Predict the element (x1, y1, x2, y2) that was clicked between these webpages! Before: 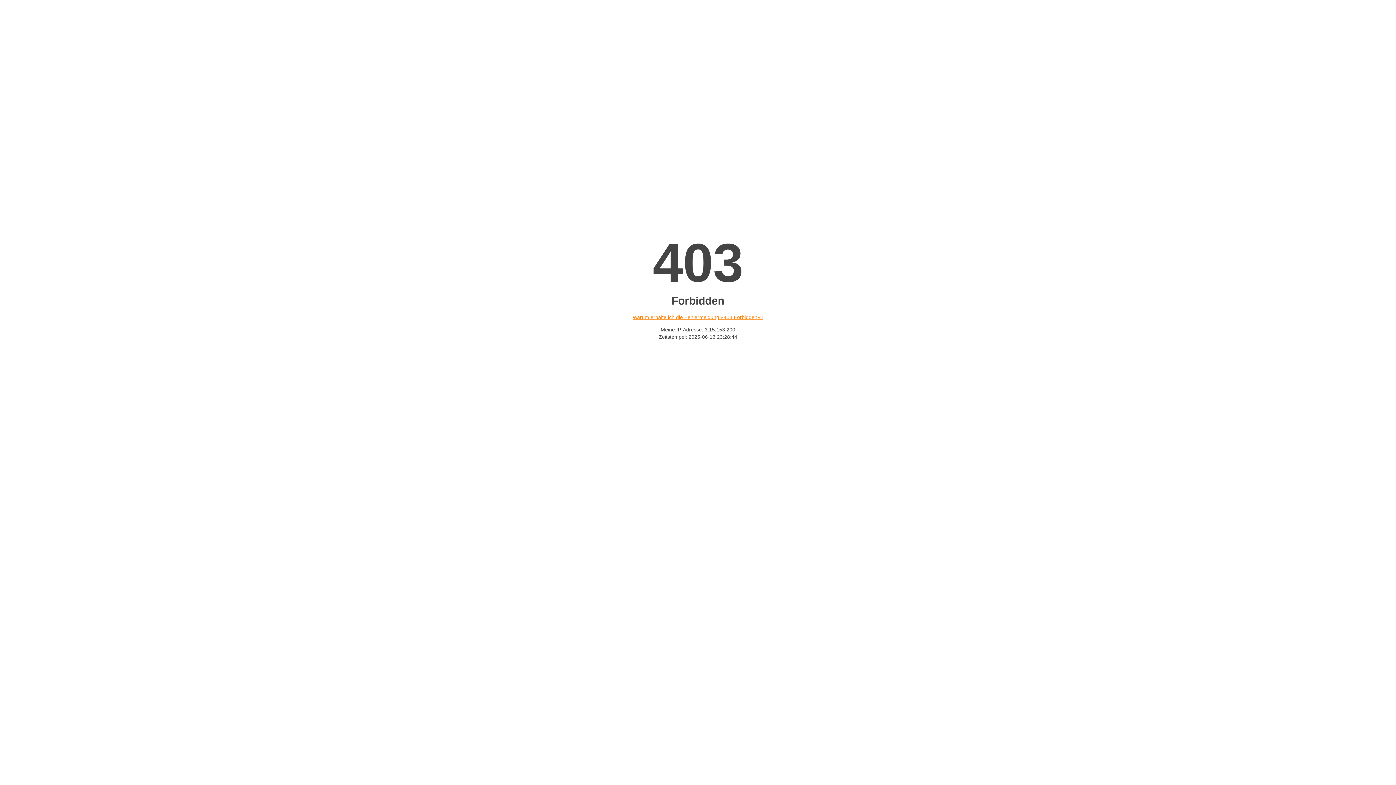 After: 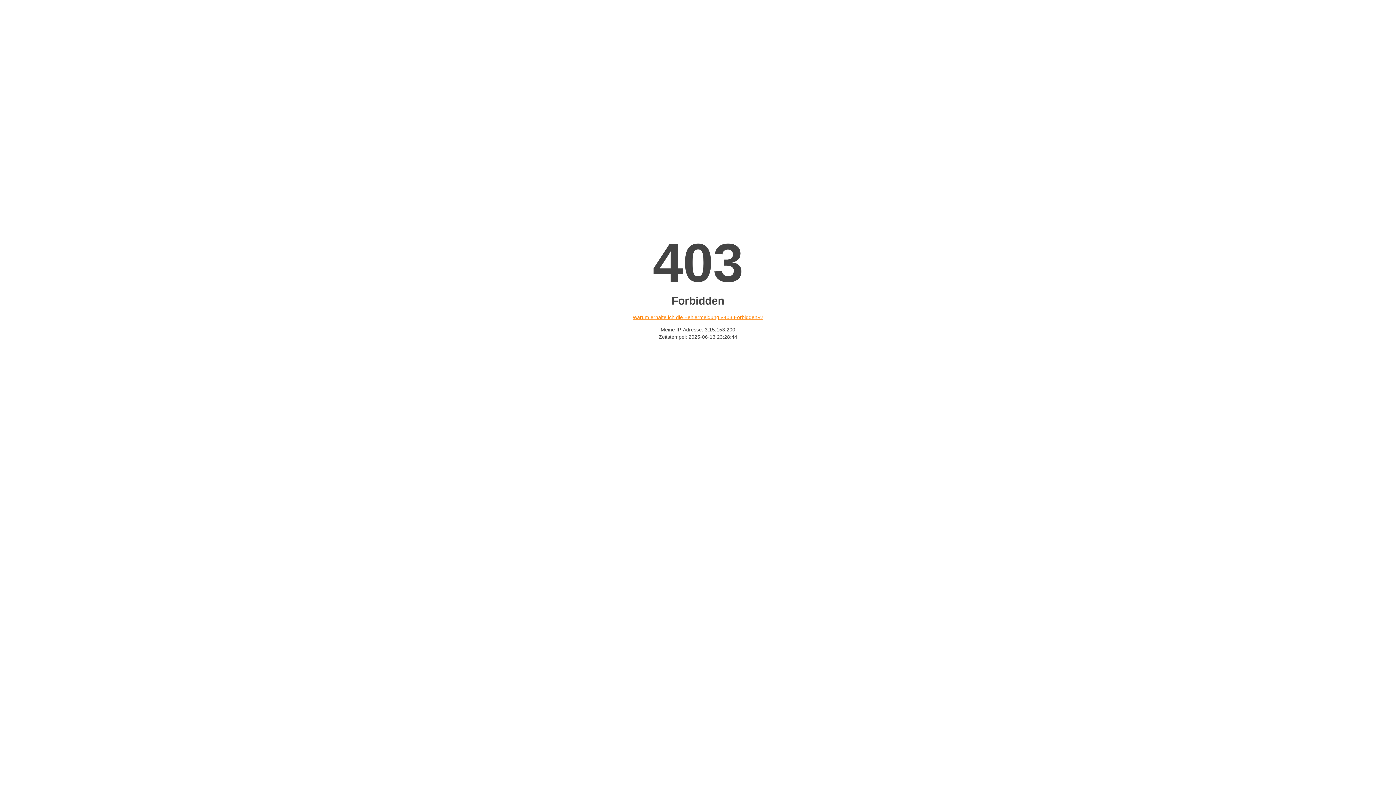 Action: label: Warum erhalte ich die Fehlermeldung «403 Forbidden»? bbox: (632, 314, 763, 320)